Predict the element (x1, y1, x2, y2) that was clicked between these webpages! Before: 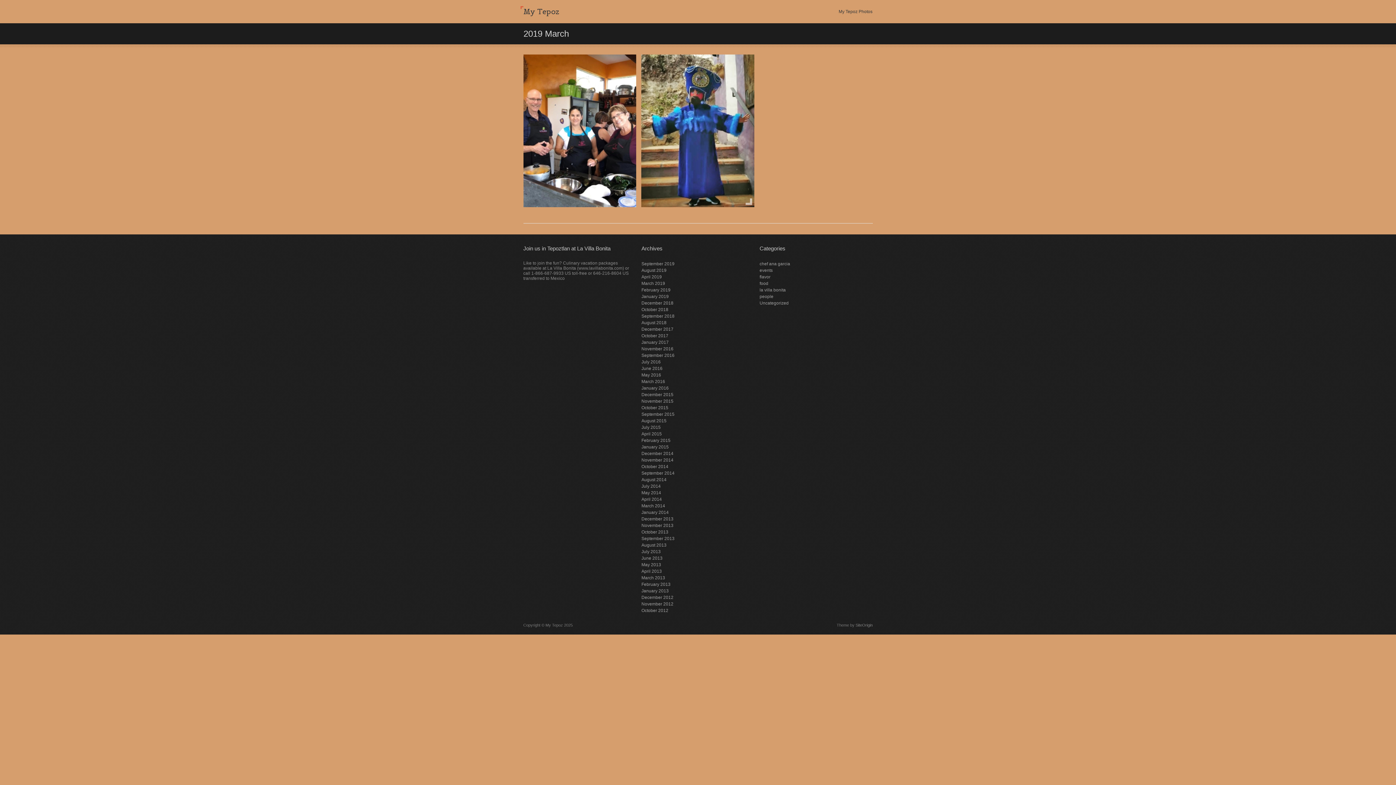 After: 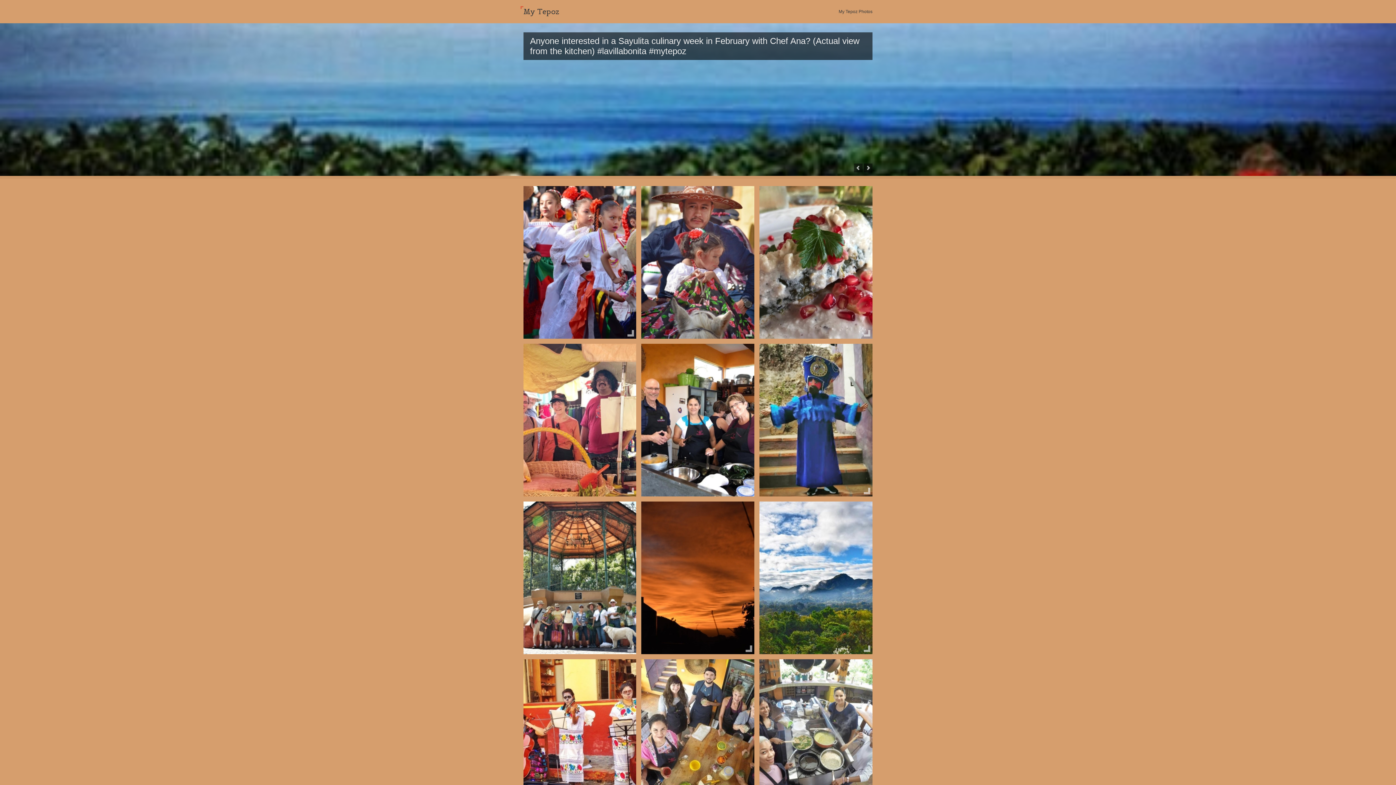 Action: bbox: (523, 6, 559, 16) label: My Tepoz